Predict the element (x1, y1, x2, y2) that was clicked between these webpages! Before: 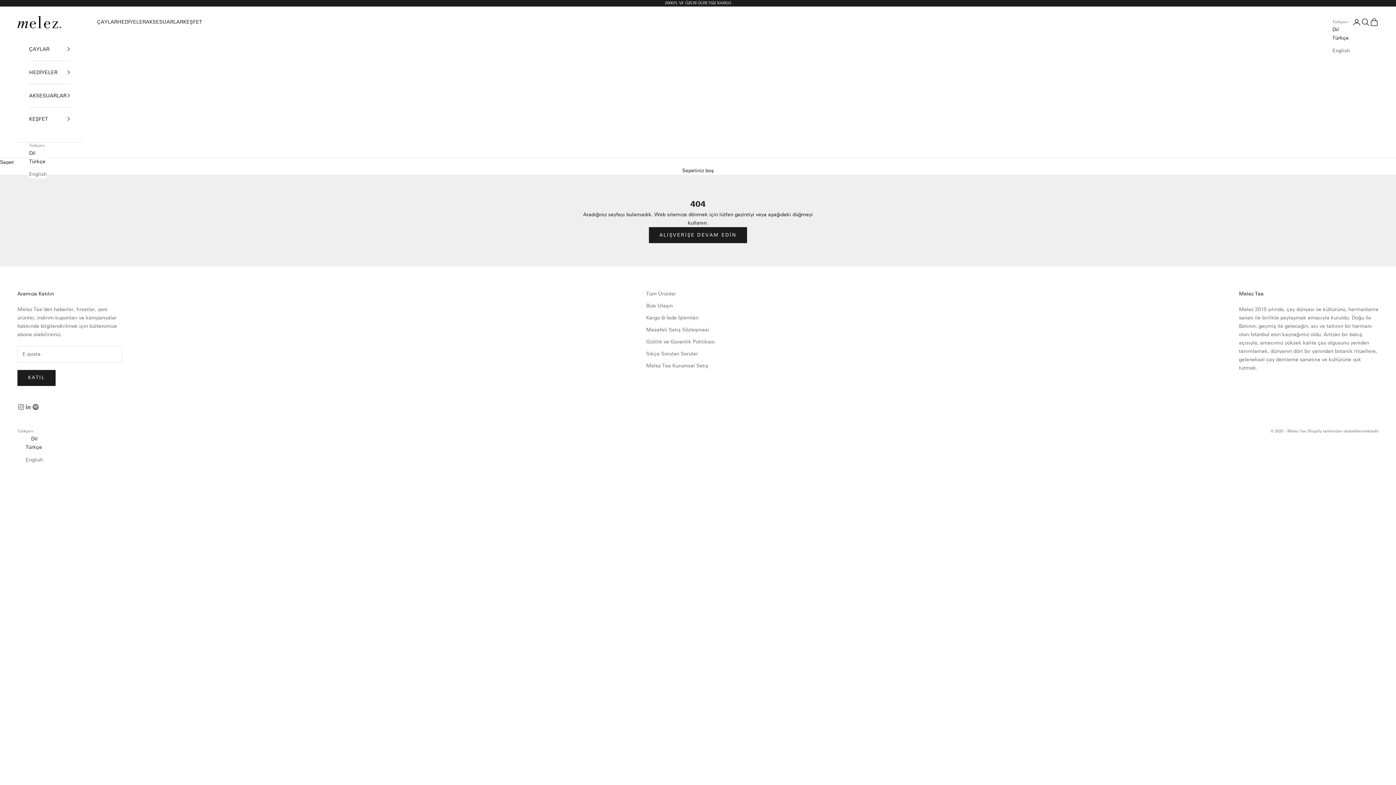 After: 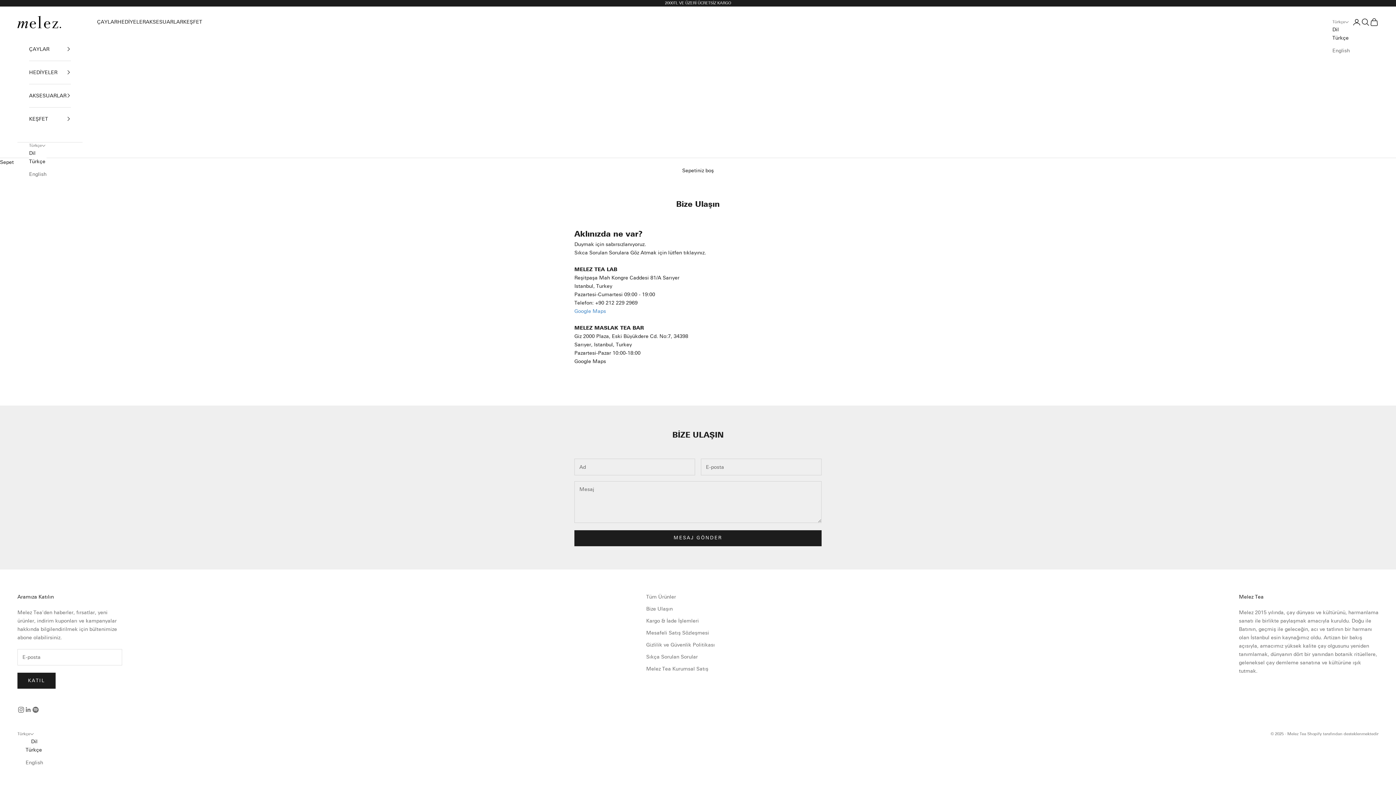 Action: label: Bize Ulaşın bbox: (646, 302, 672, 309)